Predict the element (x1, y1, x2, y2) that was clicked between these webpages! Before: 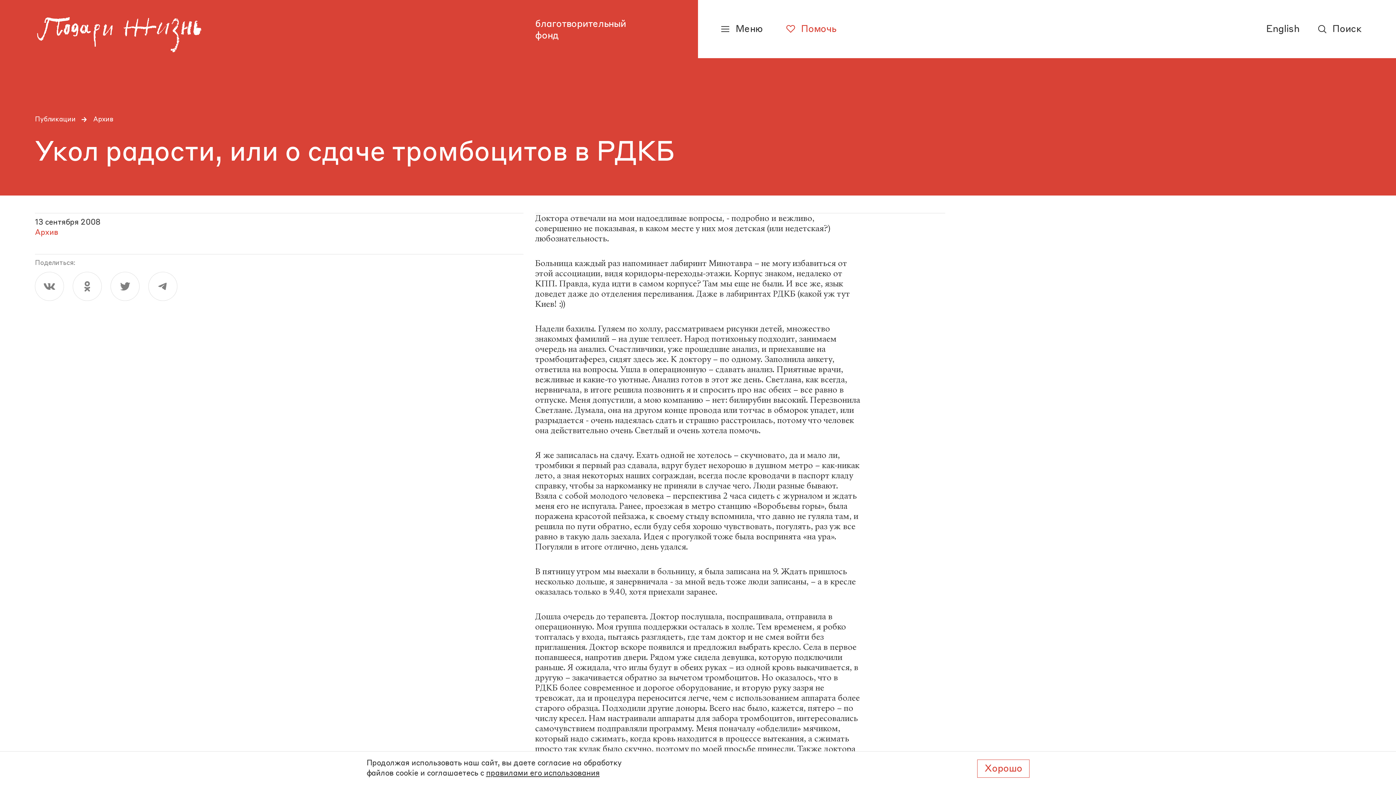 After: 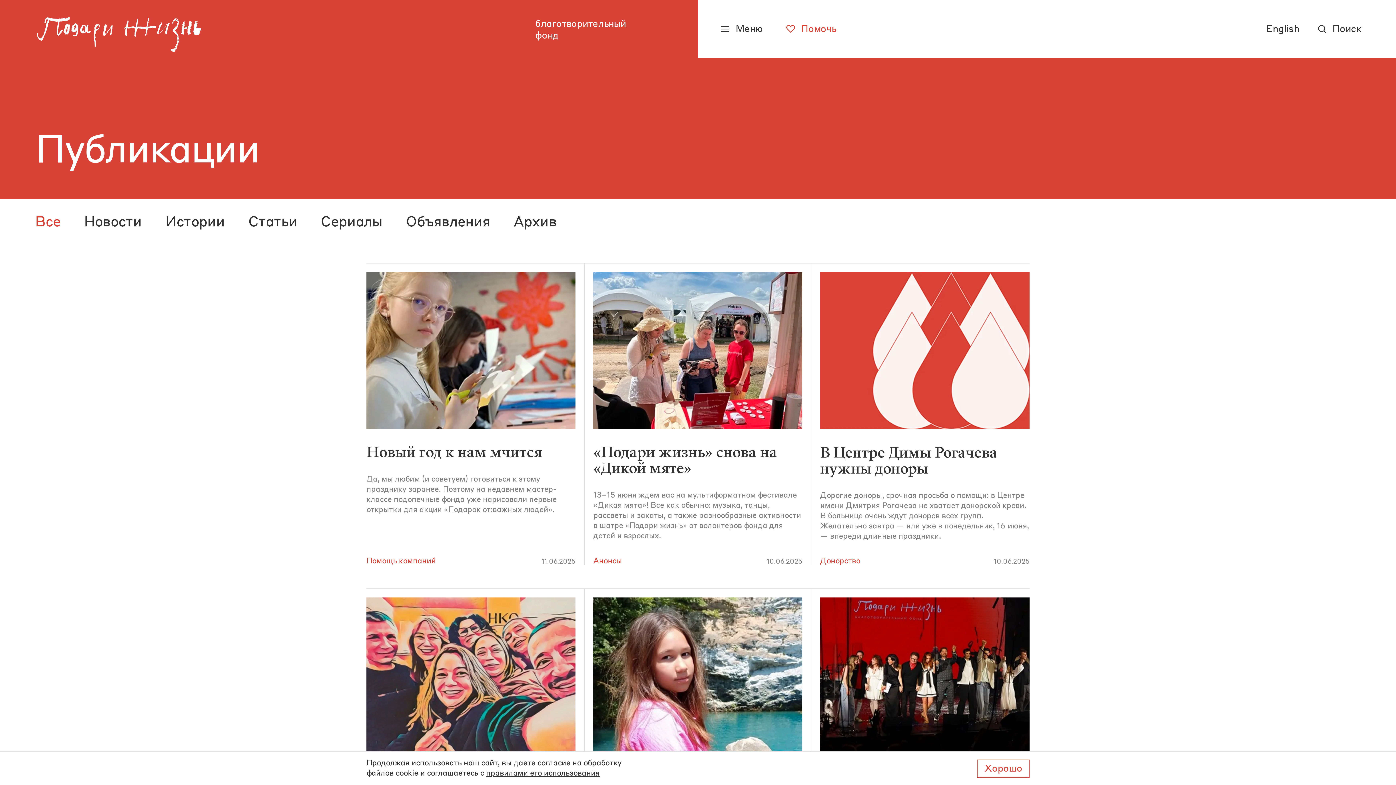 Action: bbox: (34, 115, 75, 124) label: Публикации